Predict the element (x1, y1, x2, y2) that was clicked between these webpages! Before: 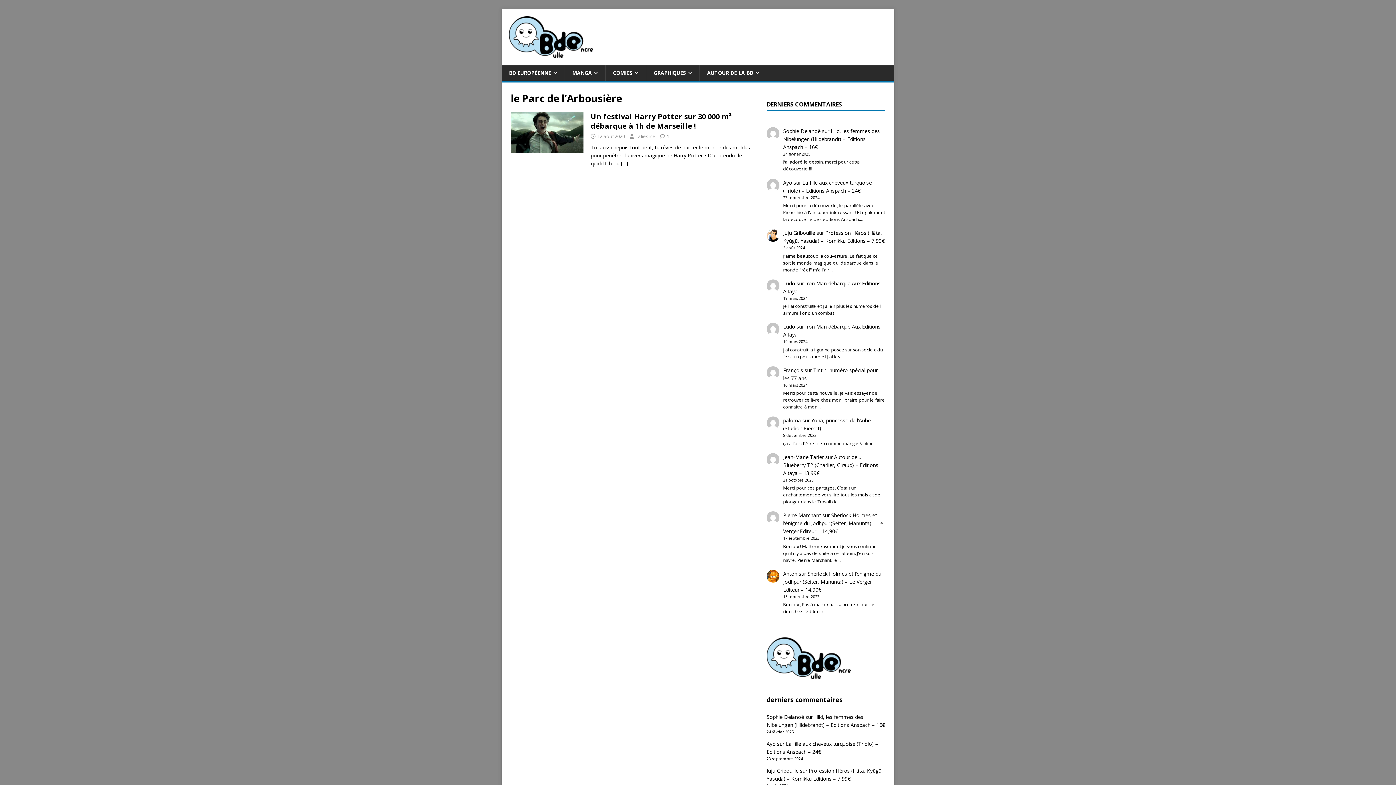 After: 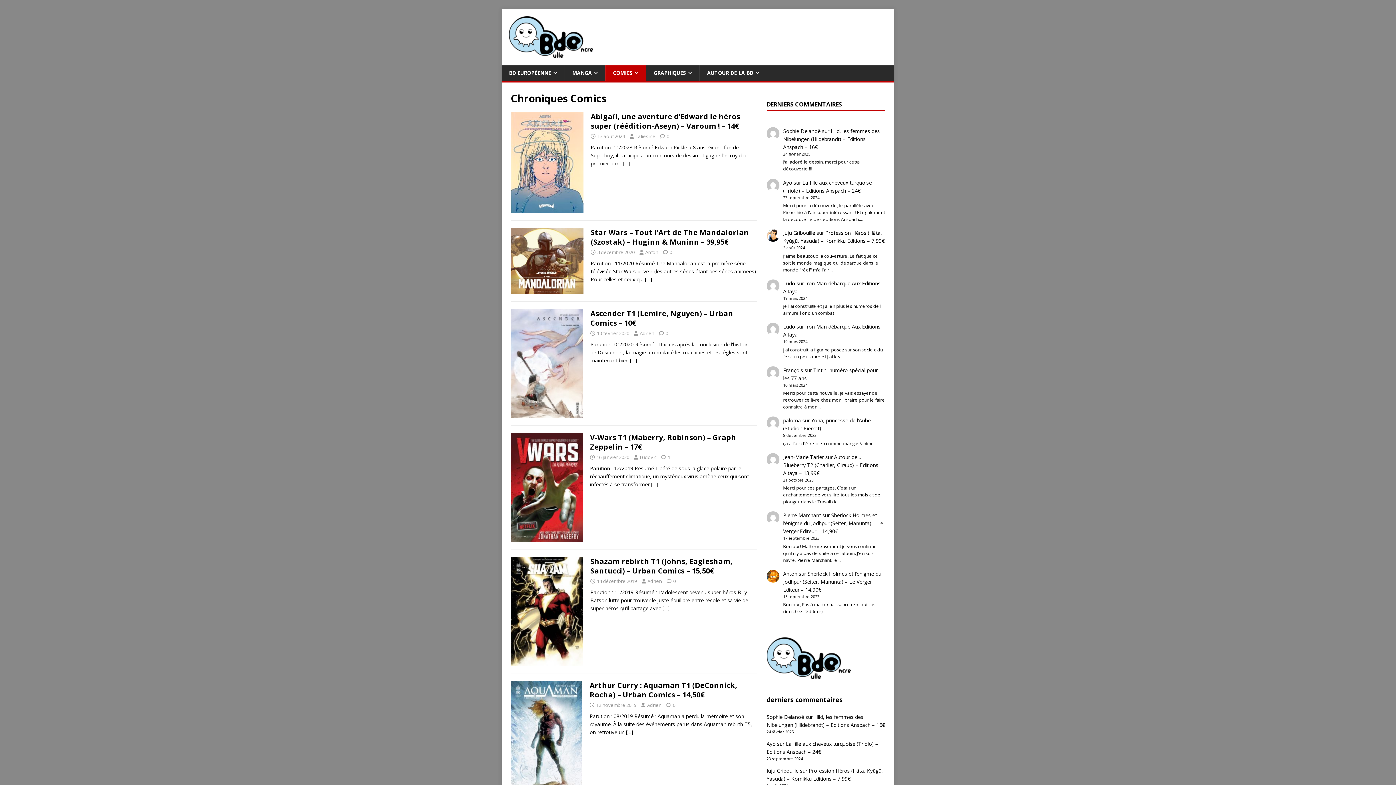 Action: bbox: (605, 65, 646, 80) label: COMICS